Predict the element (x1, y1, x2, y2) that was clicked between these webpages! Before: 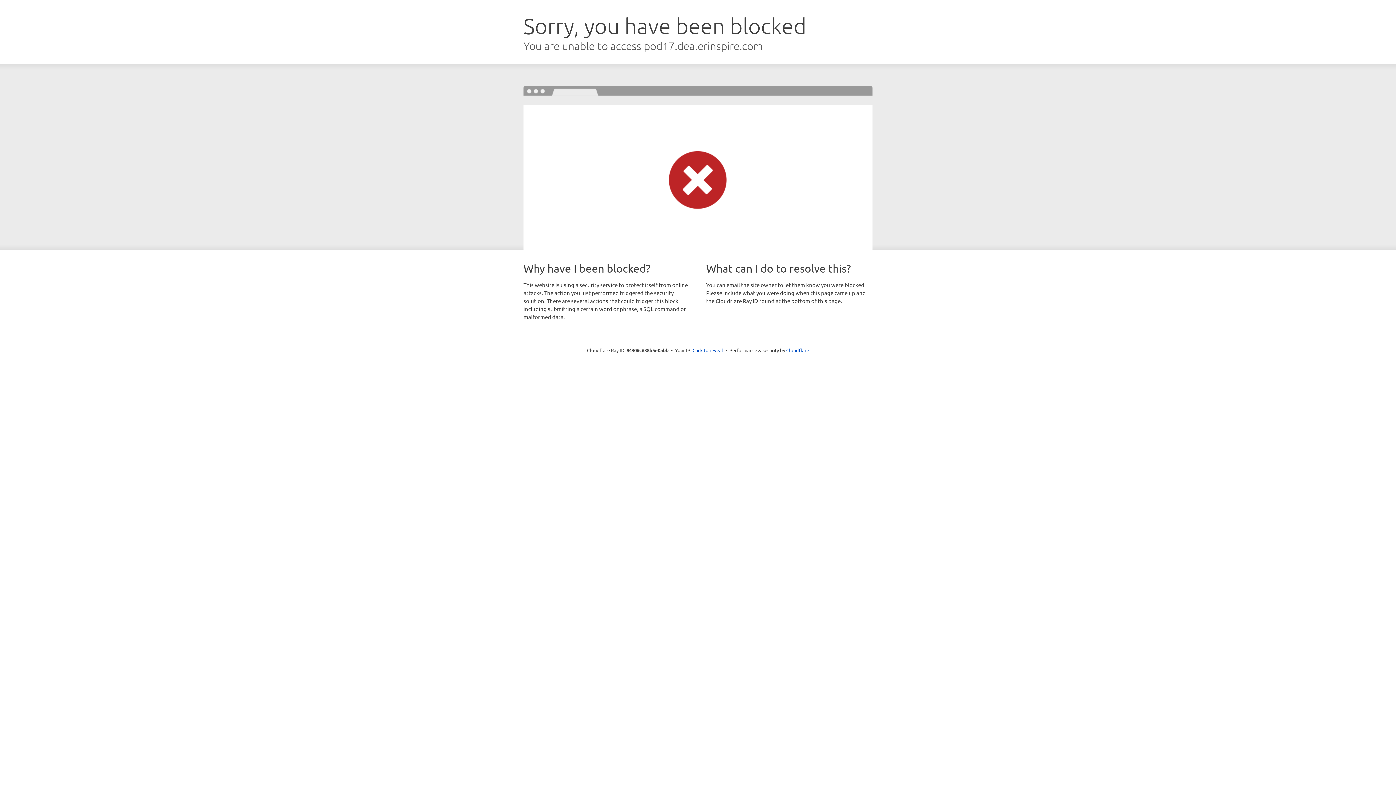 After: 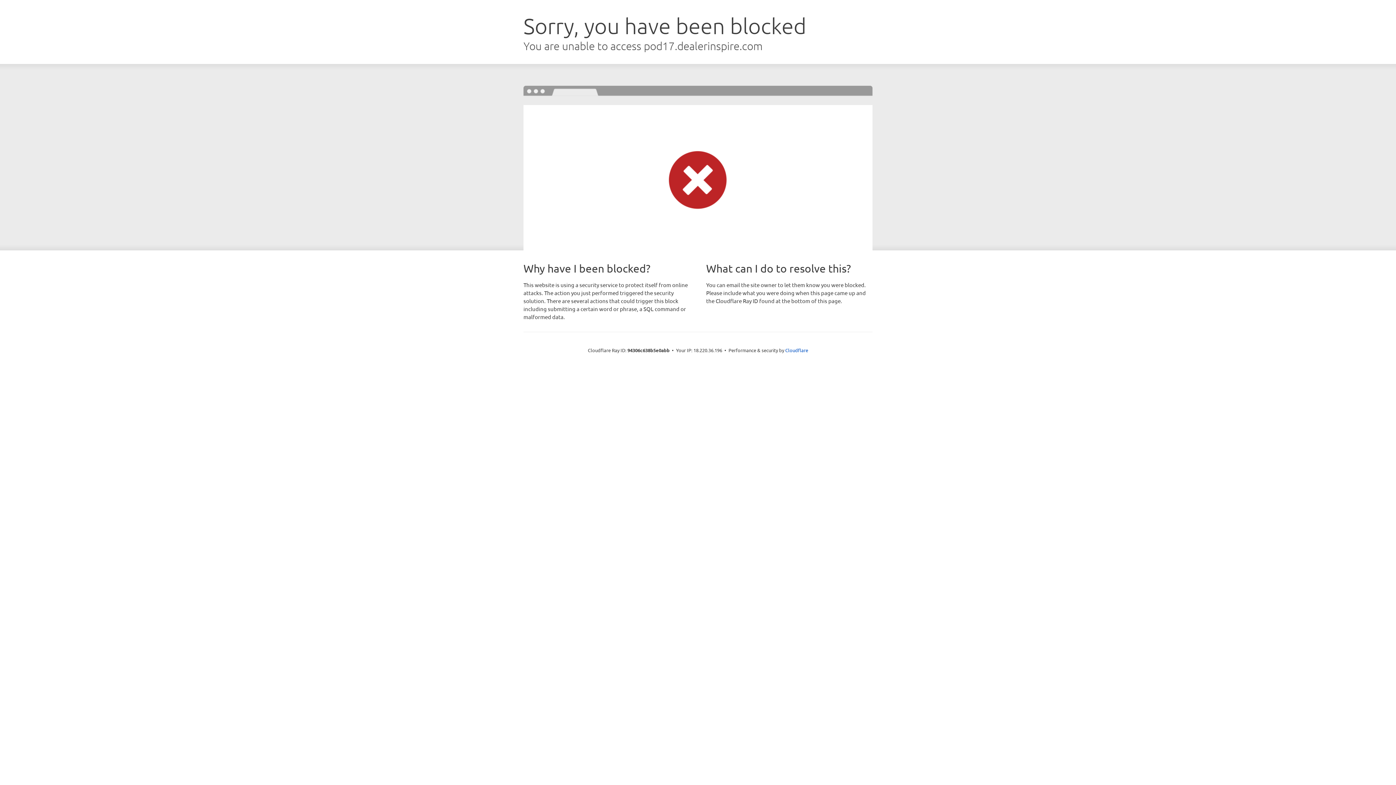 Action: bbox: (692, 346, 723, 353) label: Click to reveal